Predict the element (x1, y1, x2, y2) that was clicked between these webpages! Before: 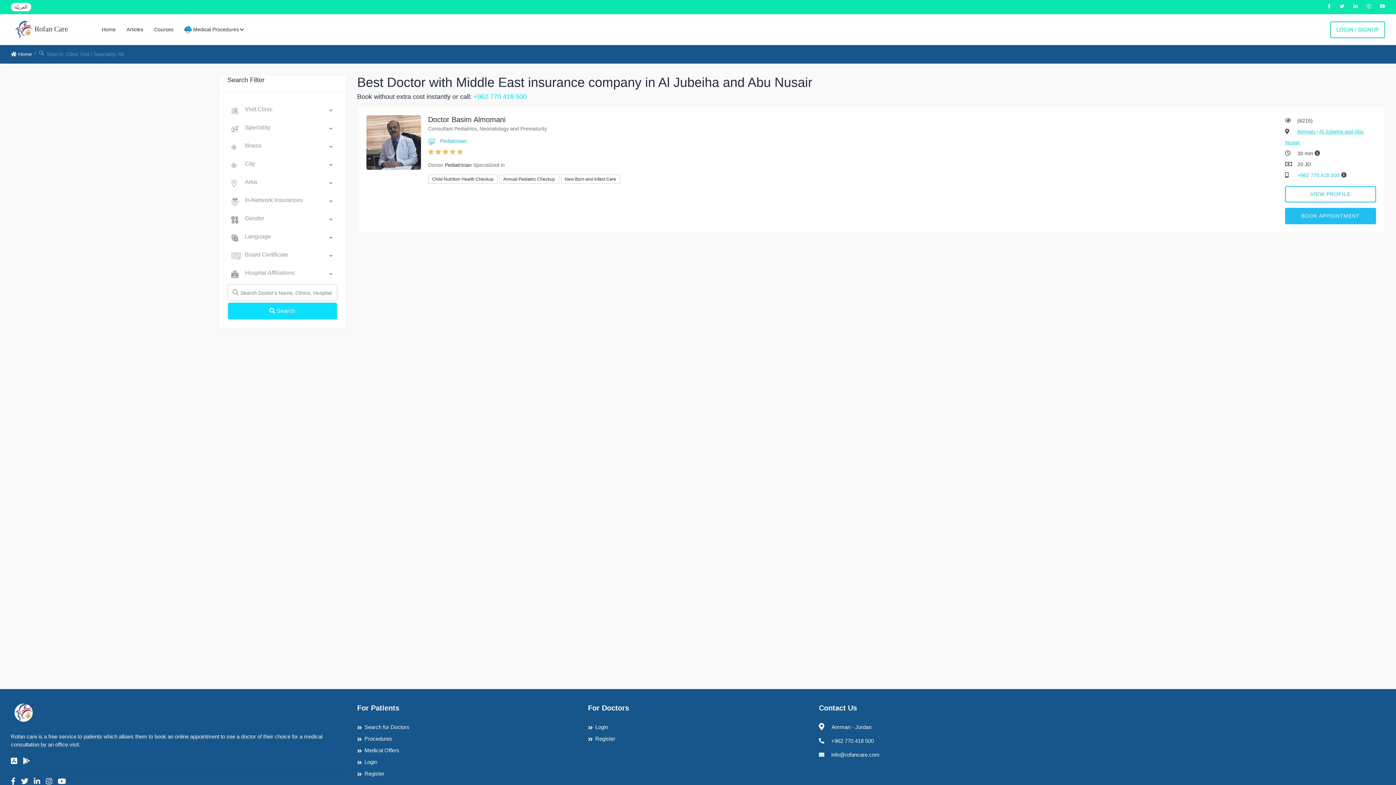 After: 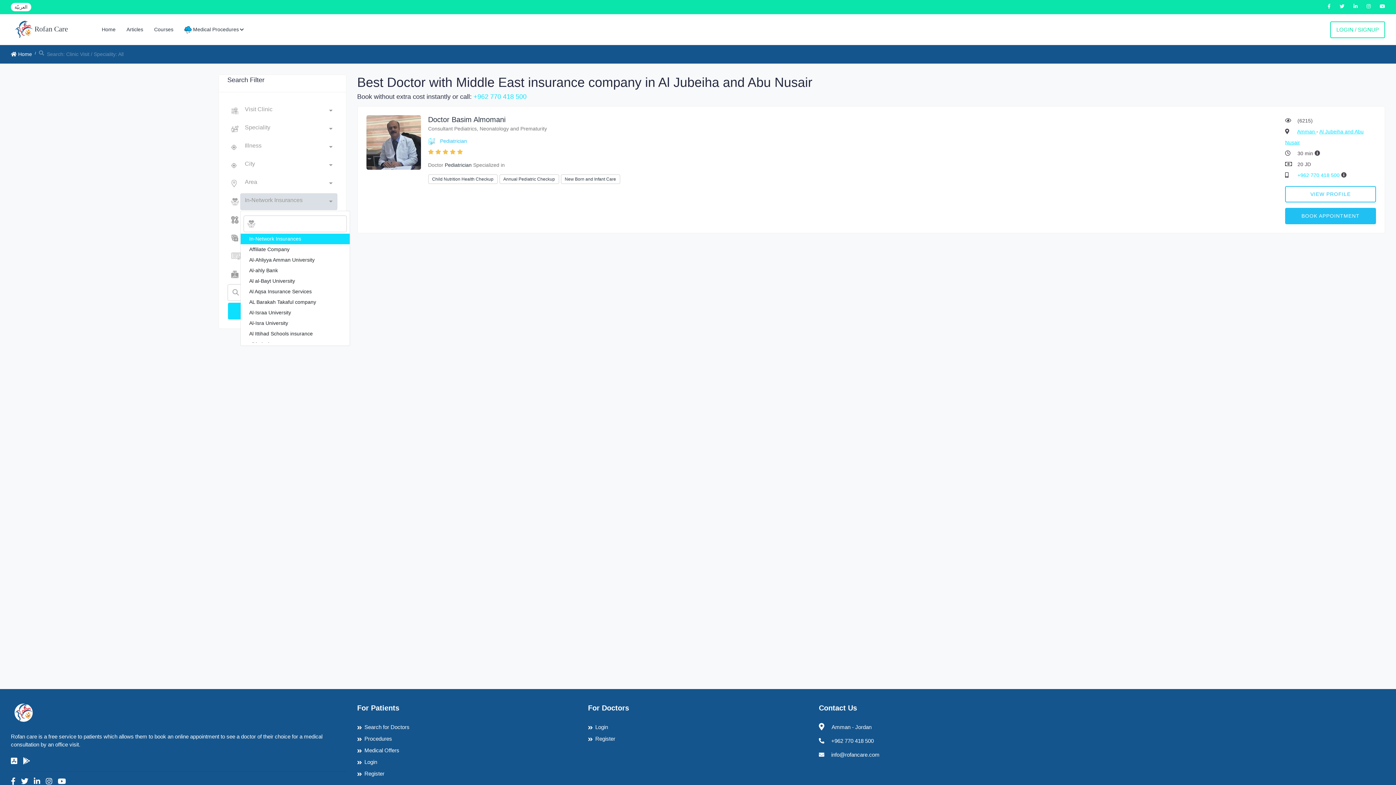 Action: bbox: (240, 193, 337, 210) label: In-Network Insurances